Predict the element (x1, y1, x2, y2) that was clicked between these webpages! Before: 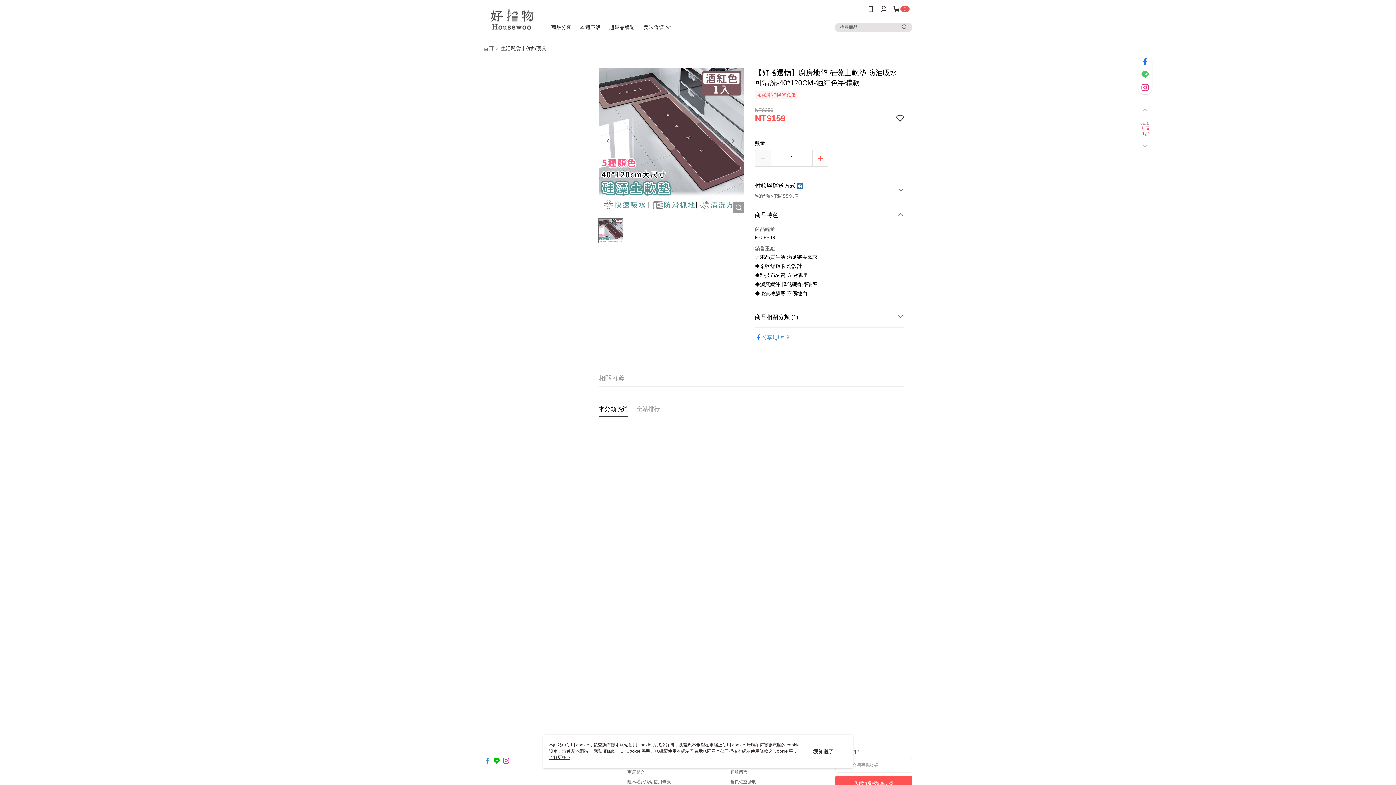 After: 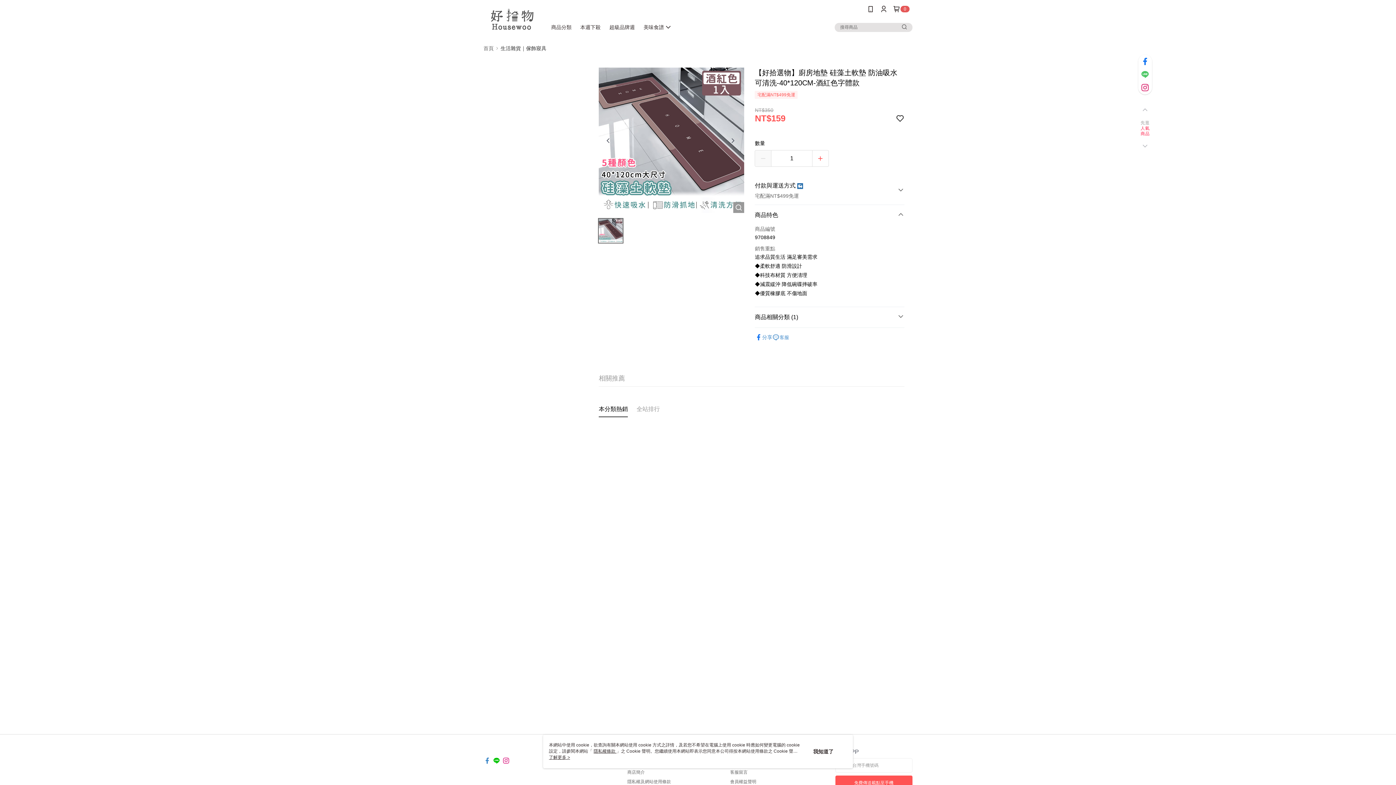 Action: bbox: (601, 130, 614, 148)